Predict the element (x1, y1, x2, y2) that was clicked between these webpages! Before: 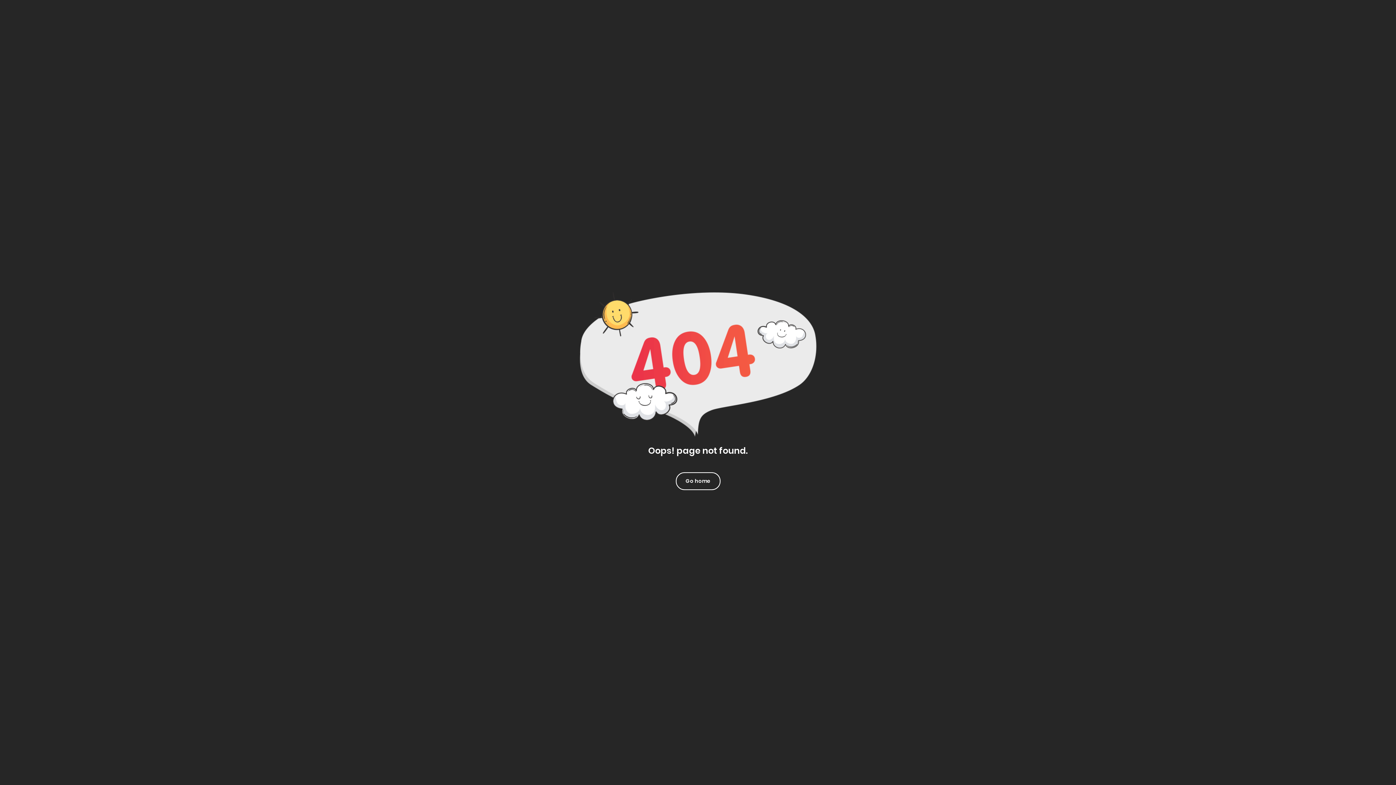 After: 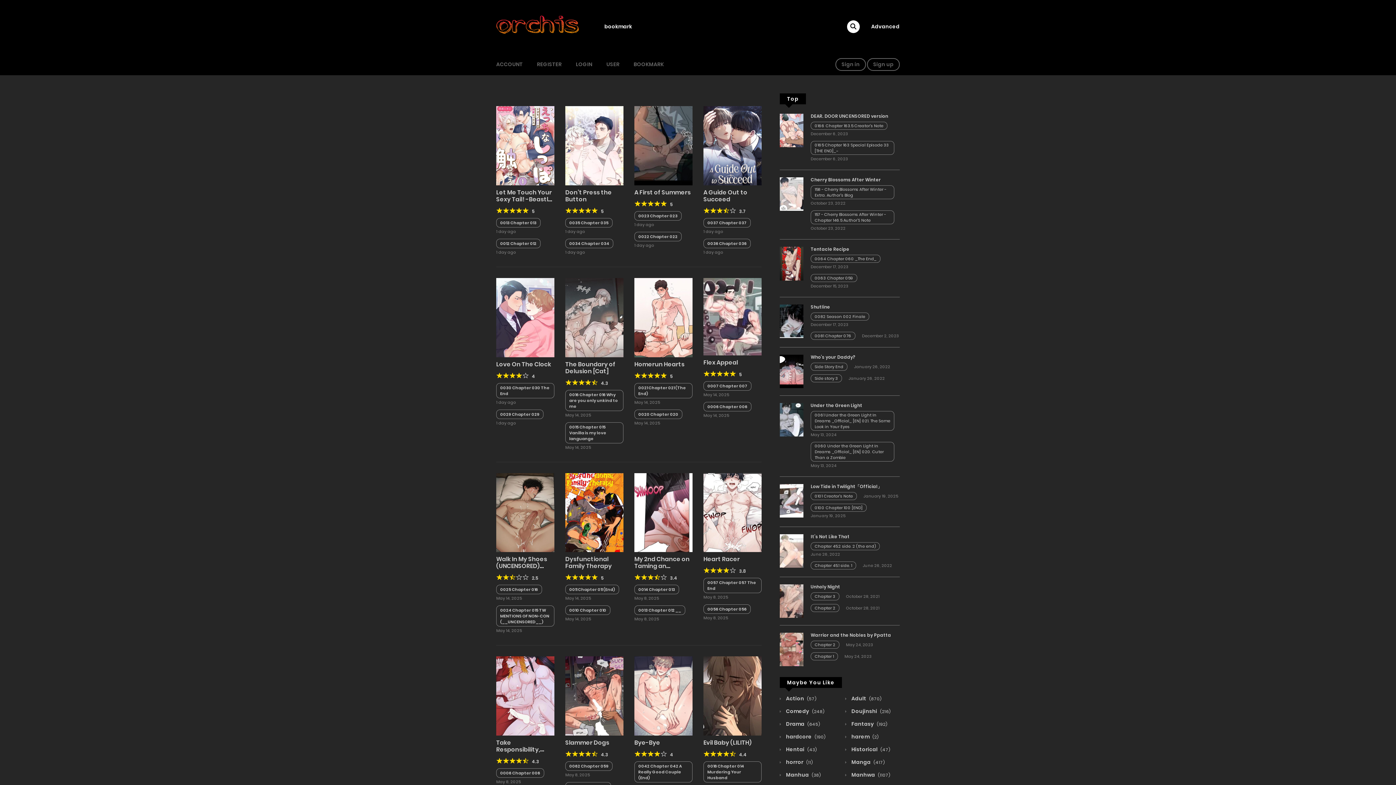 Action: label: Go home bbox: (676, 472, 720, 490)